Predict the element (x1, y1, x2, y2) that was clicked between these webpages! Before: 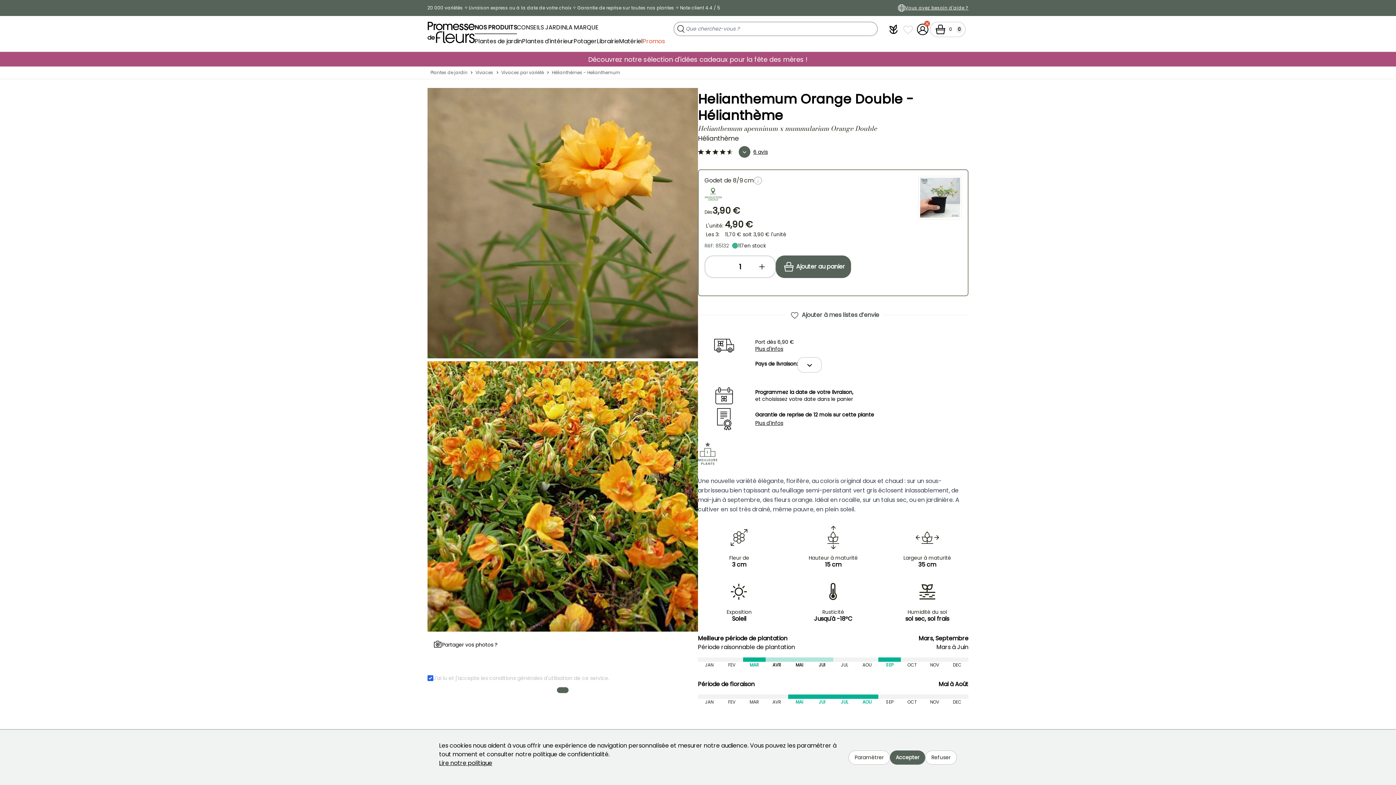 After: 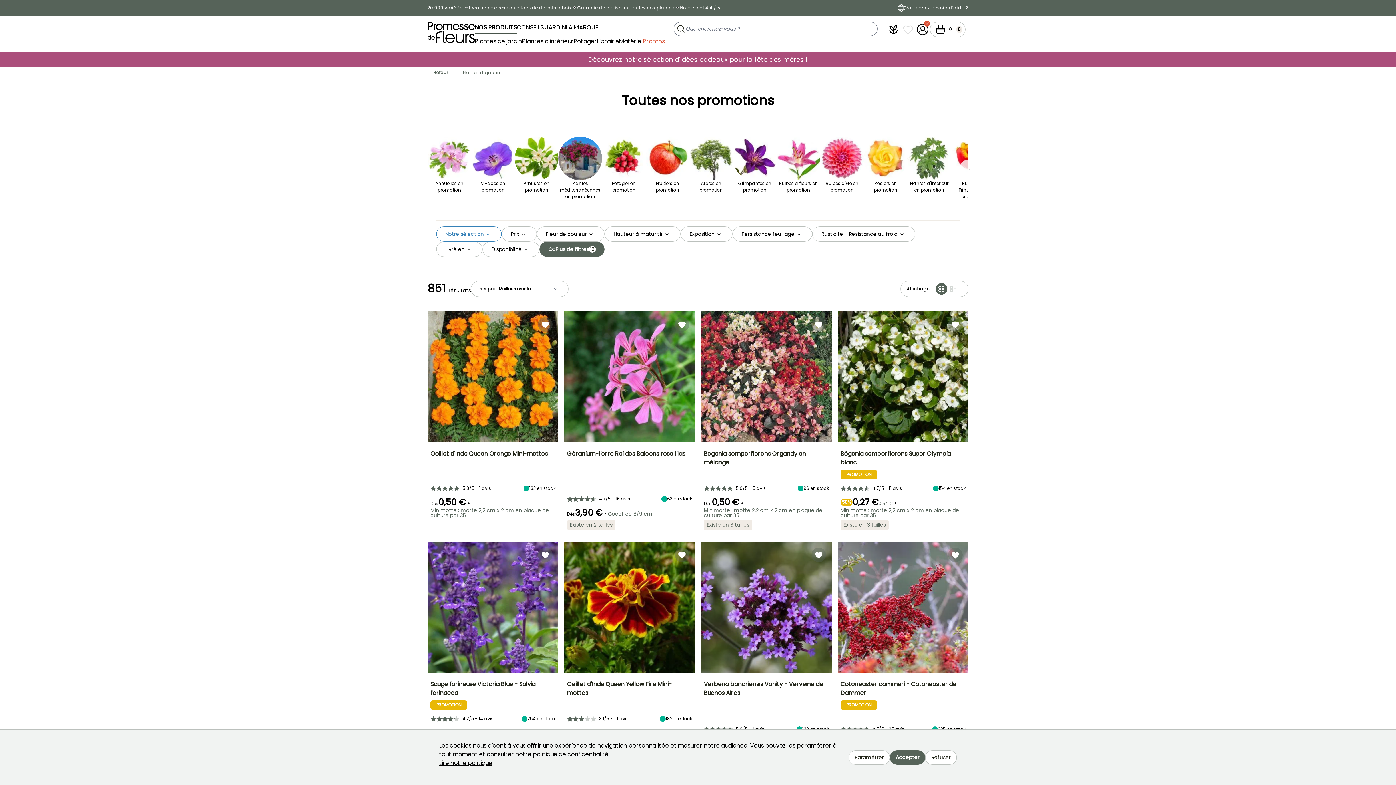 Action: bbox: (642, 34, 665, 44) label: Promos